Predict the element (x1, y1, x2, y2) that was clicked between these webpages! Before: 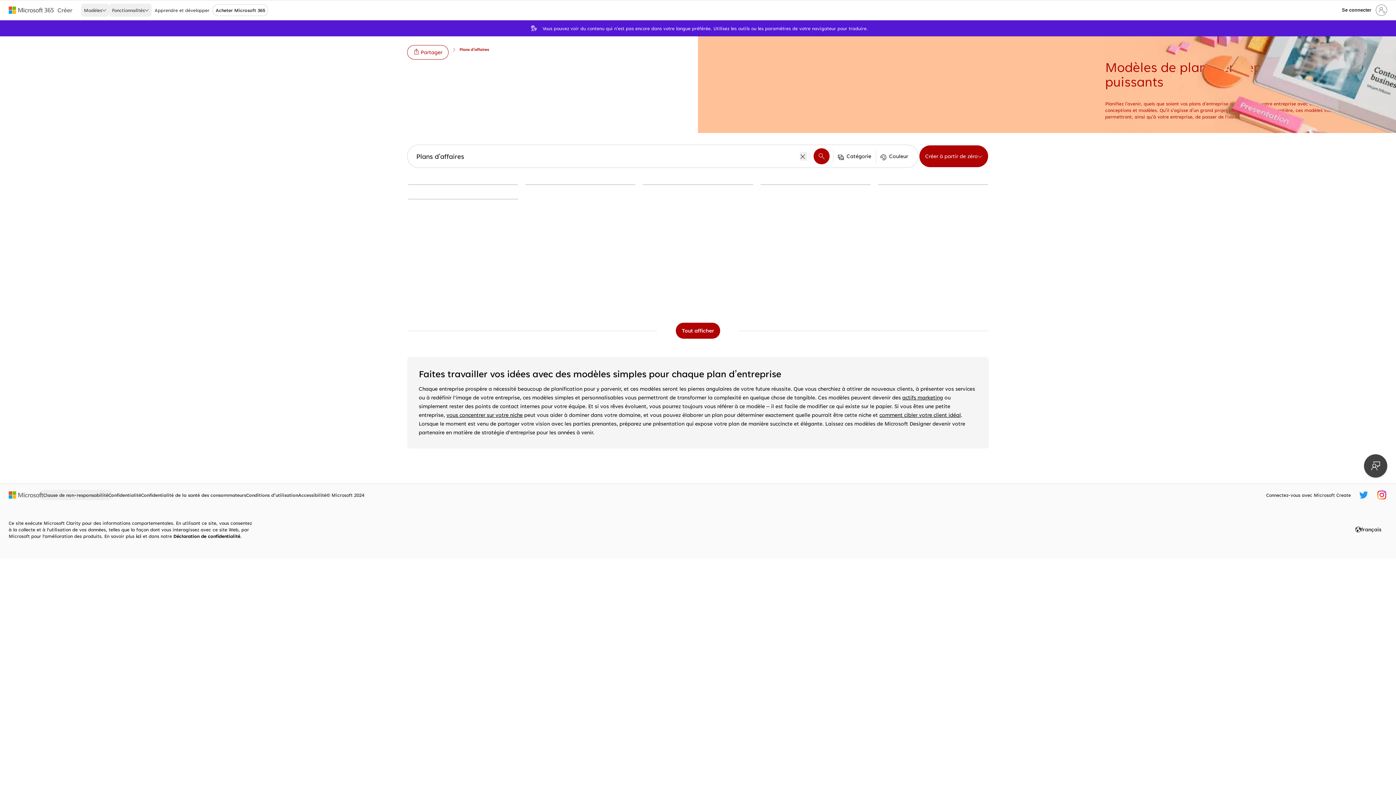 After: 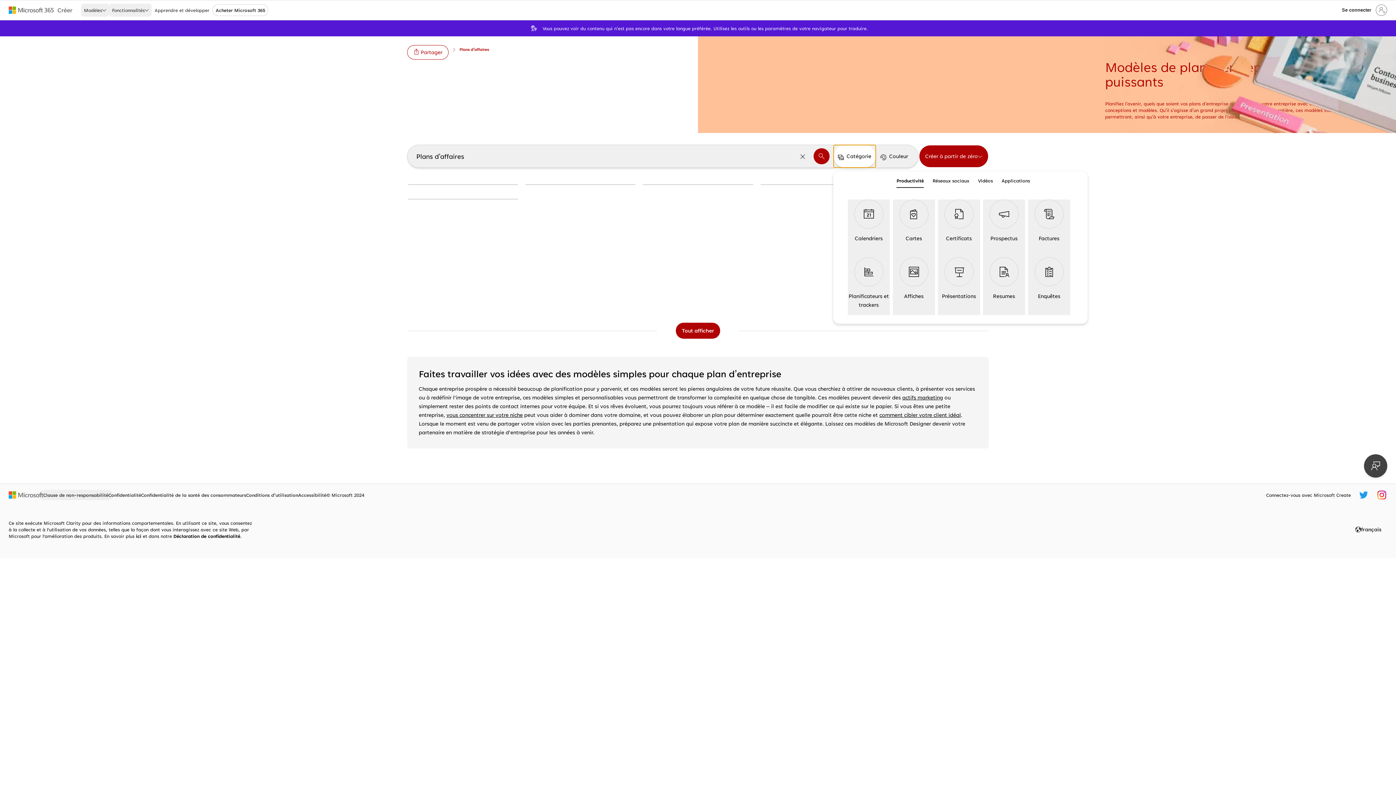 Action: label: Catégorie bbox: (833, 145, 875, 167)